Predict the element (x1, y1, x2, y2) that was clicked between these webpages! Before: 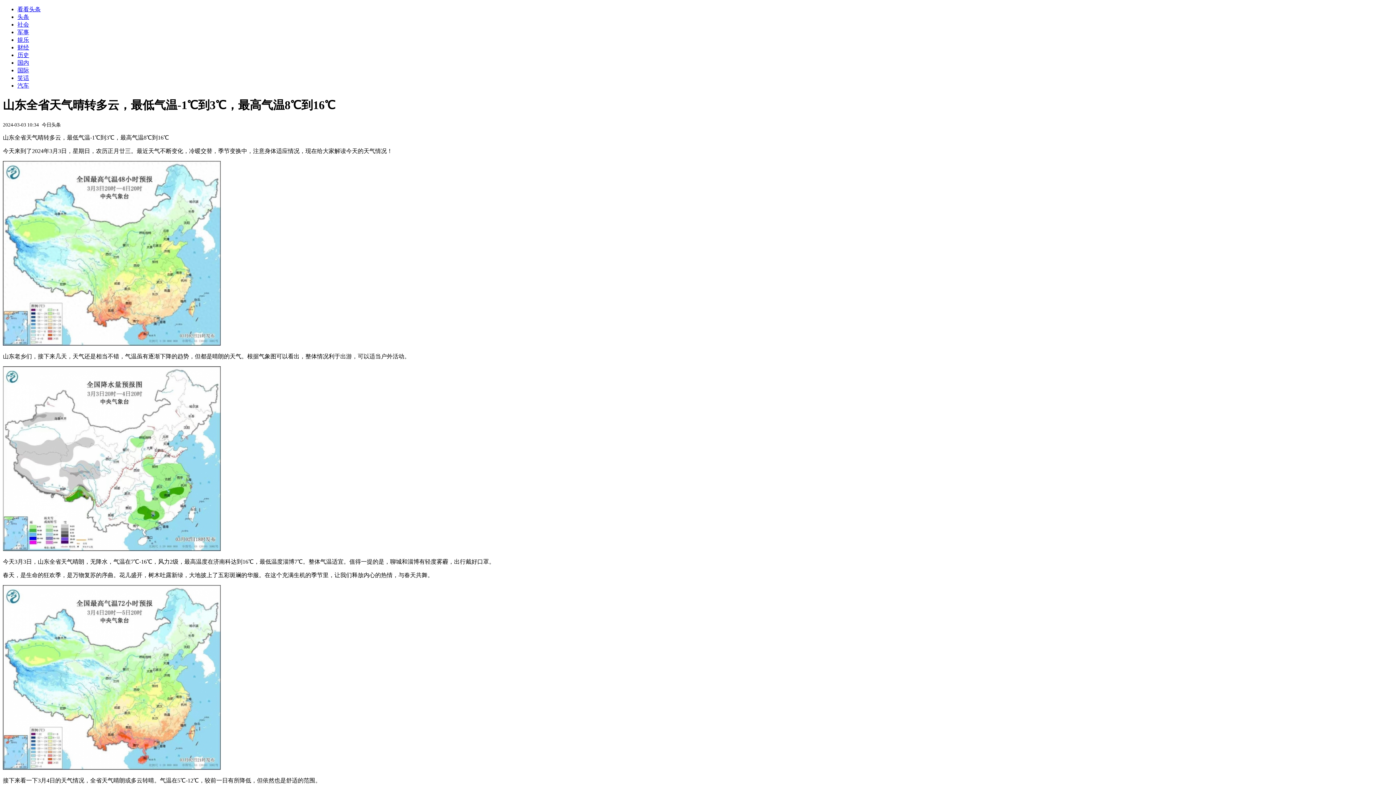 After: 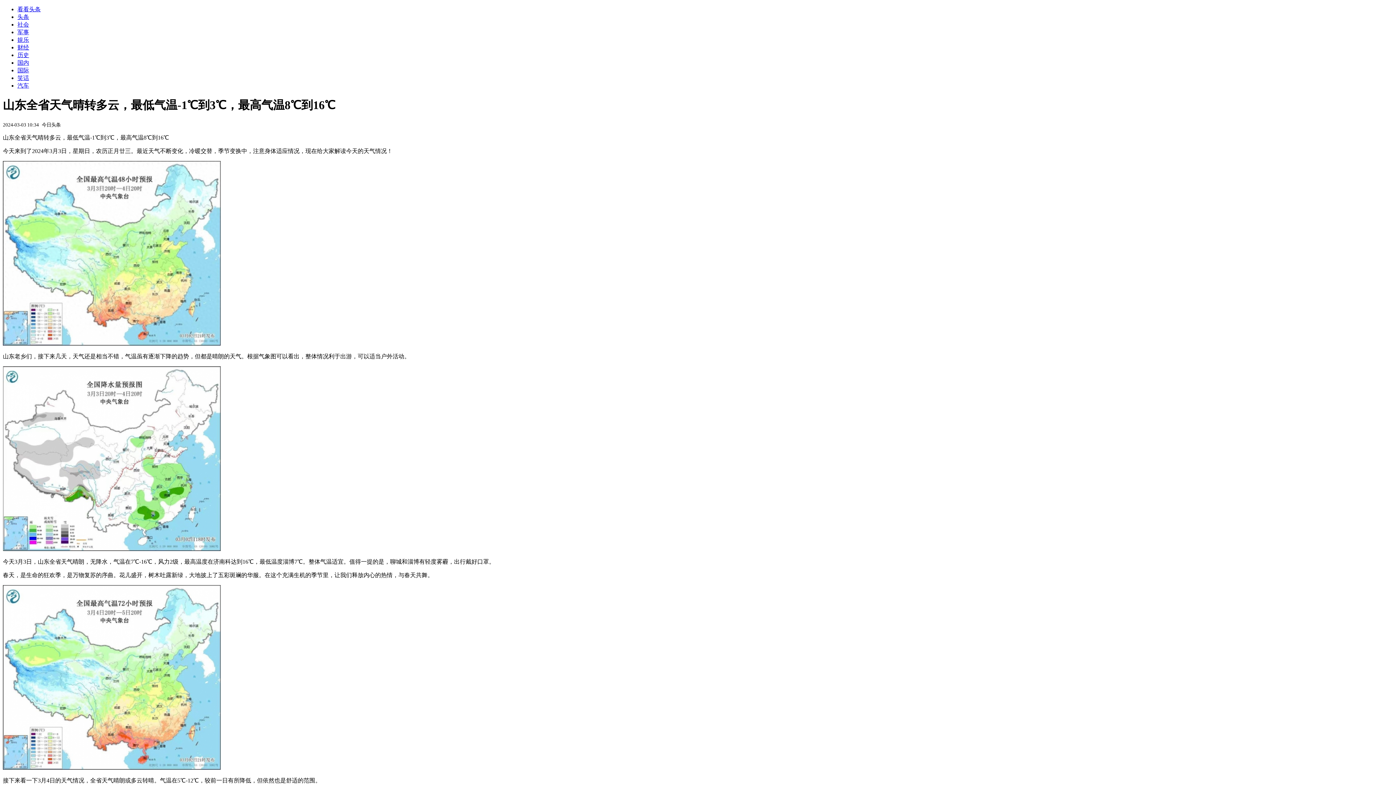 Action: bbox: (17, 6, 40, 12) label: 看看头条